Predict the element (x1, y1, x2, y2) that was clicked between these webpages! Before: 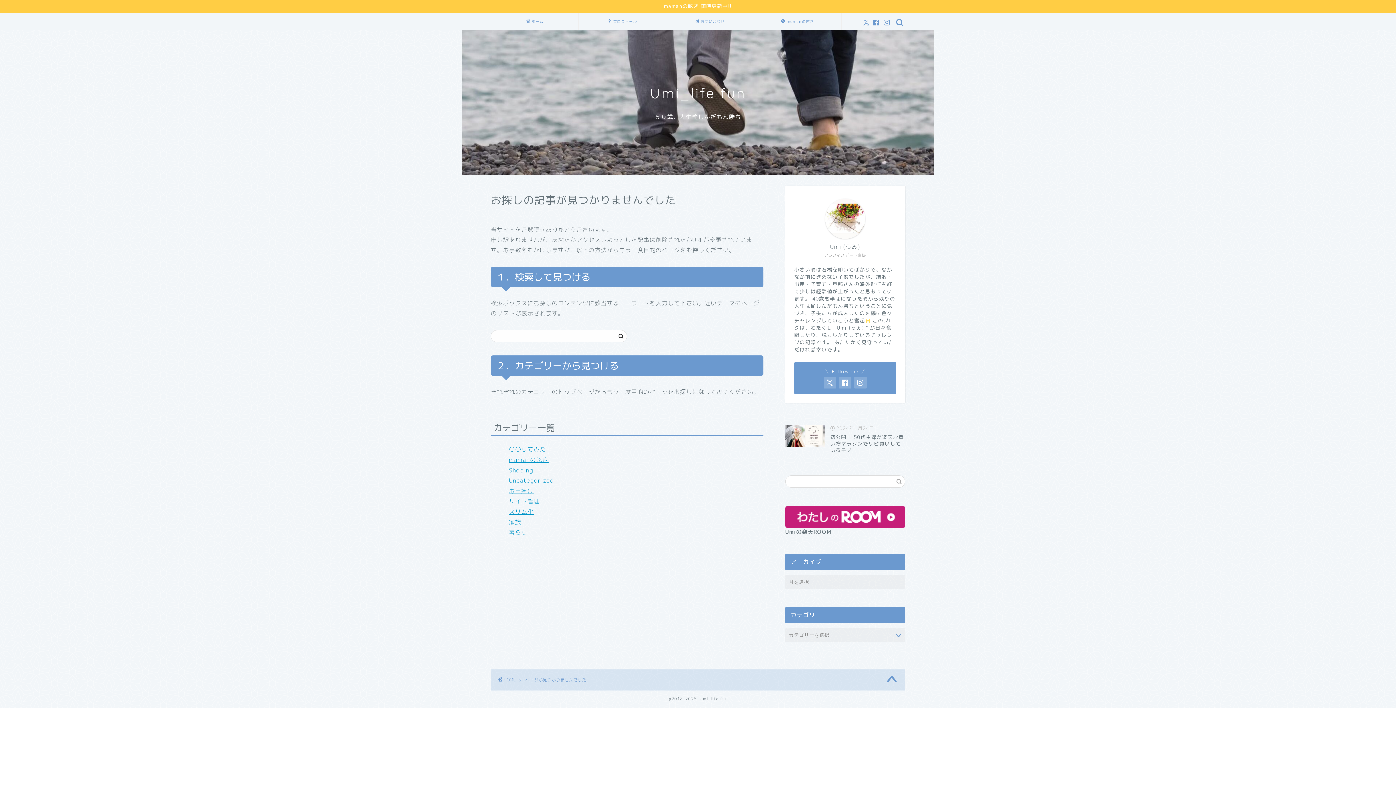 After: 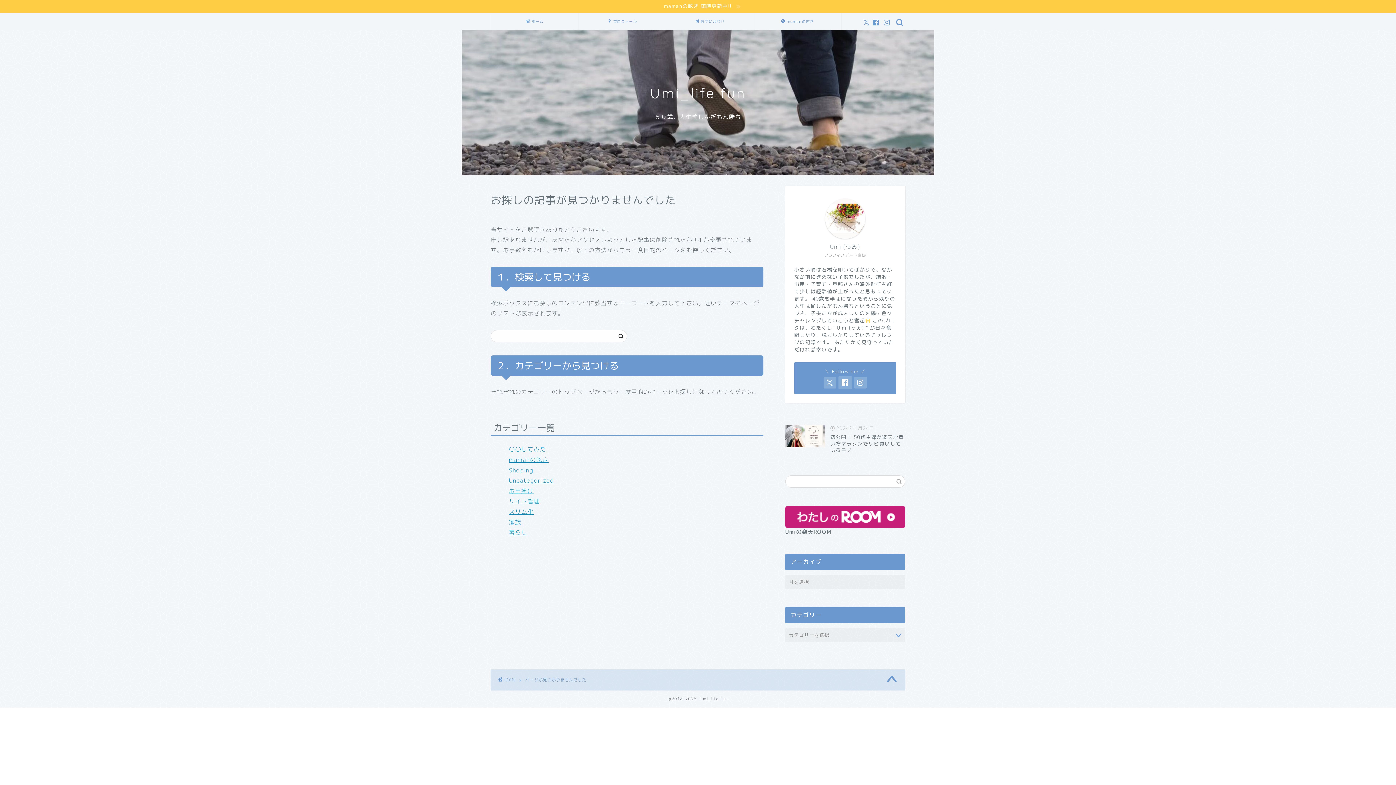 Action: bbox: (839, 377, 851, 388)